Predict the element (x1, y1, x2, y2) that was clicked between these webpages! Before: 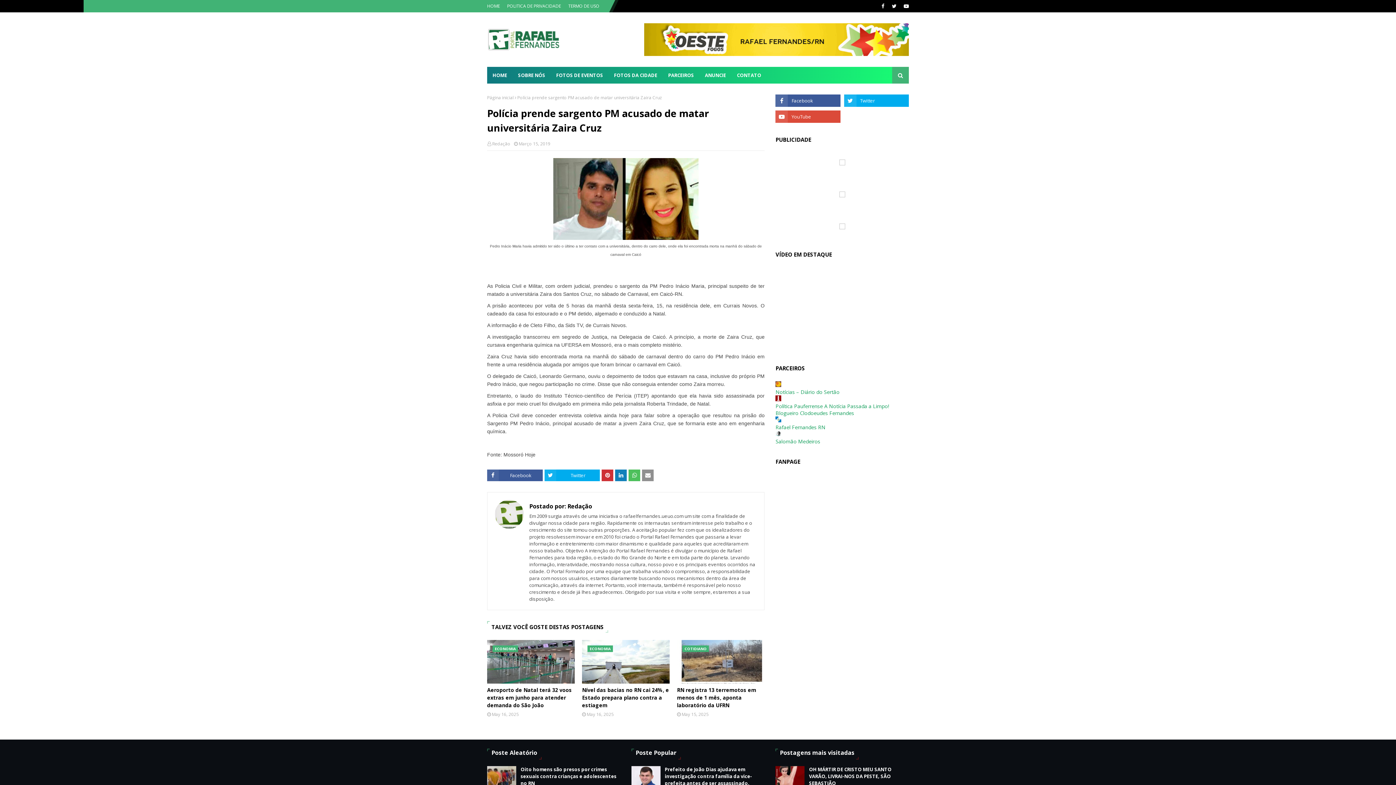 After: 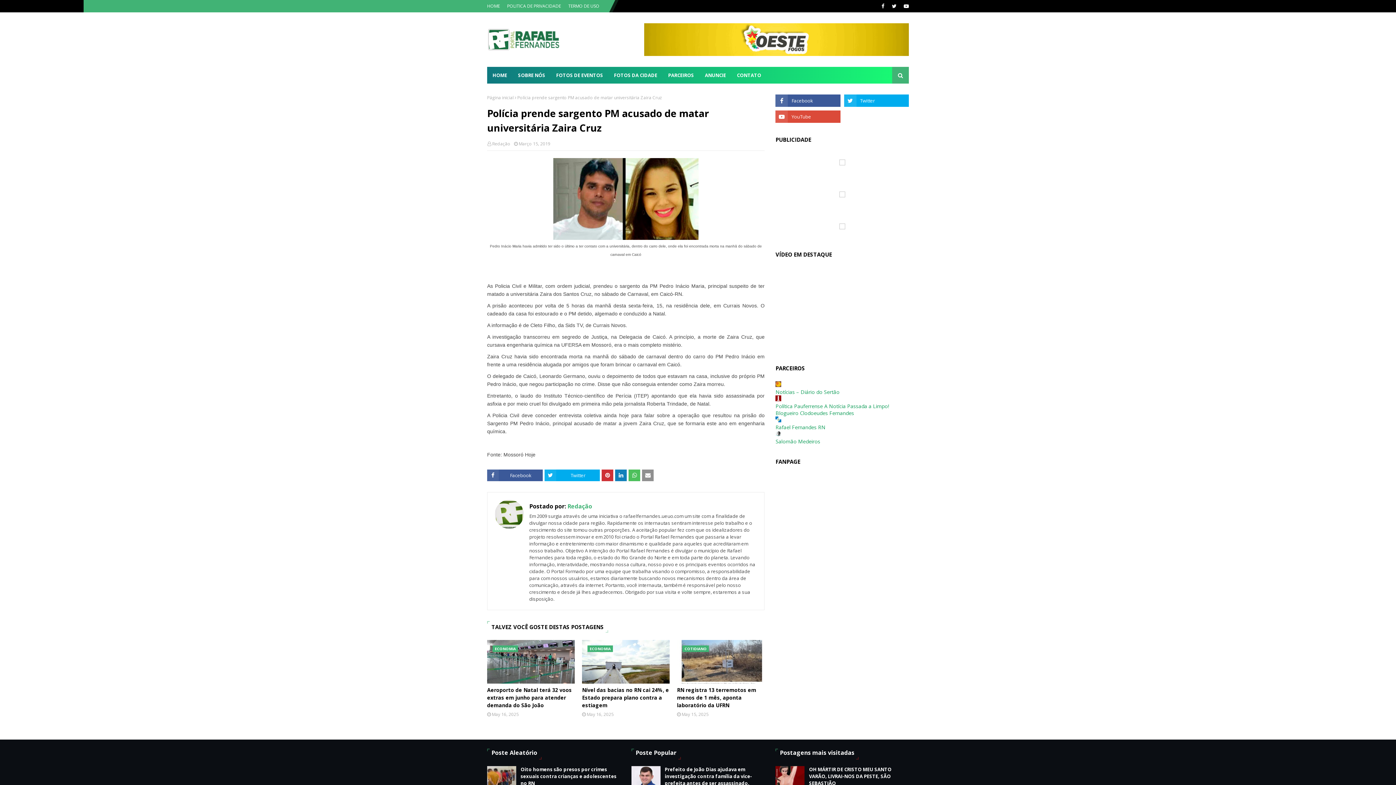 Action: bbox: (566, 502, 592, 510) label:  Redação